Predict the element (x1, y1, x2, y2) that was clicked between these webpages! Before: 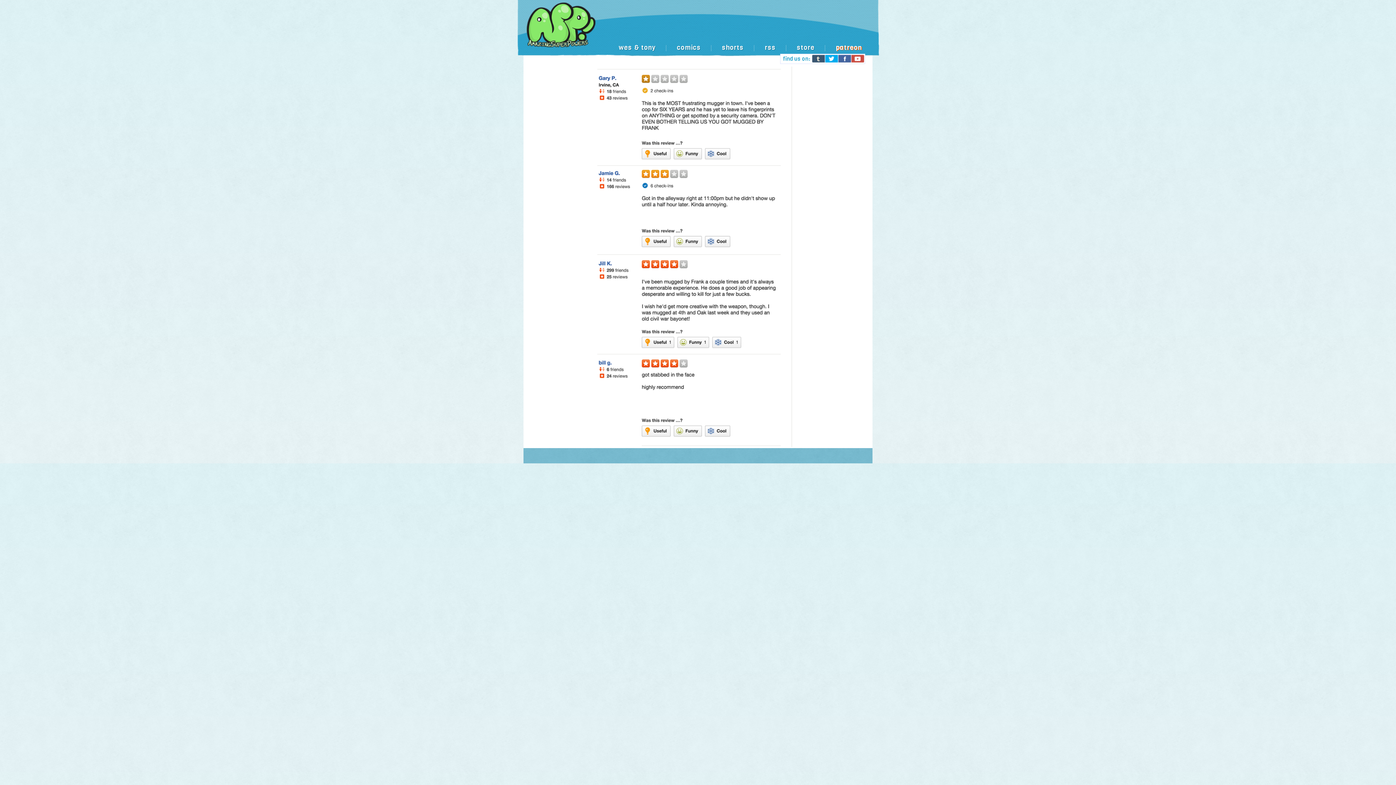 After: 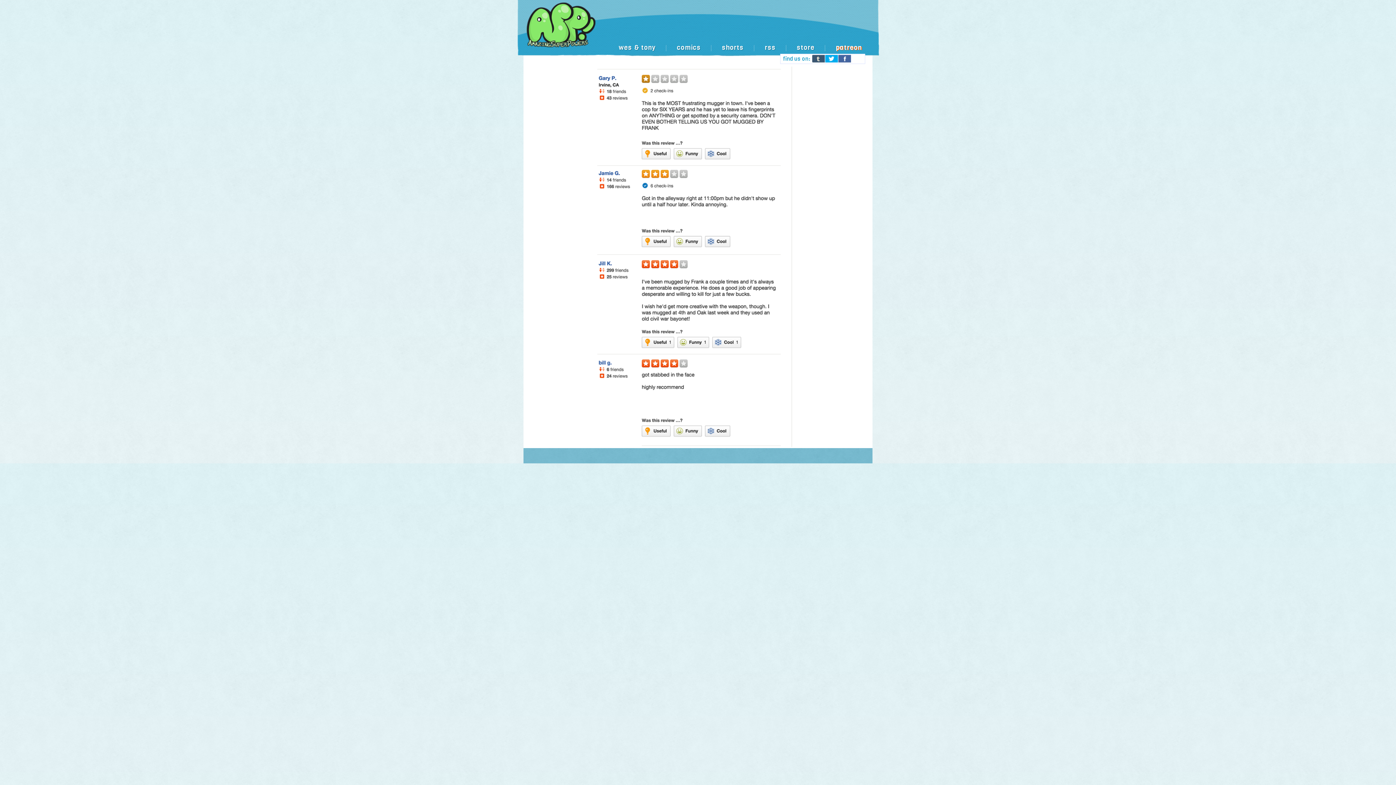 Action: bbox: (851, 54, 864, 64)